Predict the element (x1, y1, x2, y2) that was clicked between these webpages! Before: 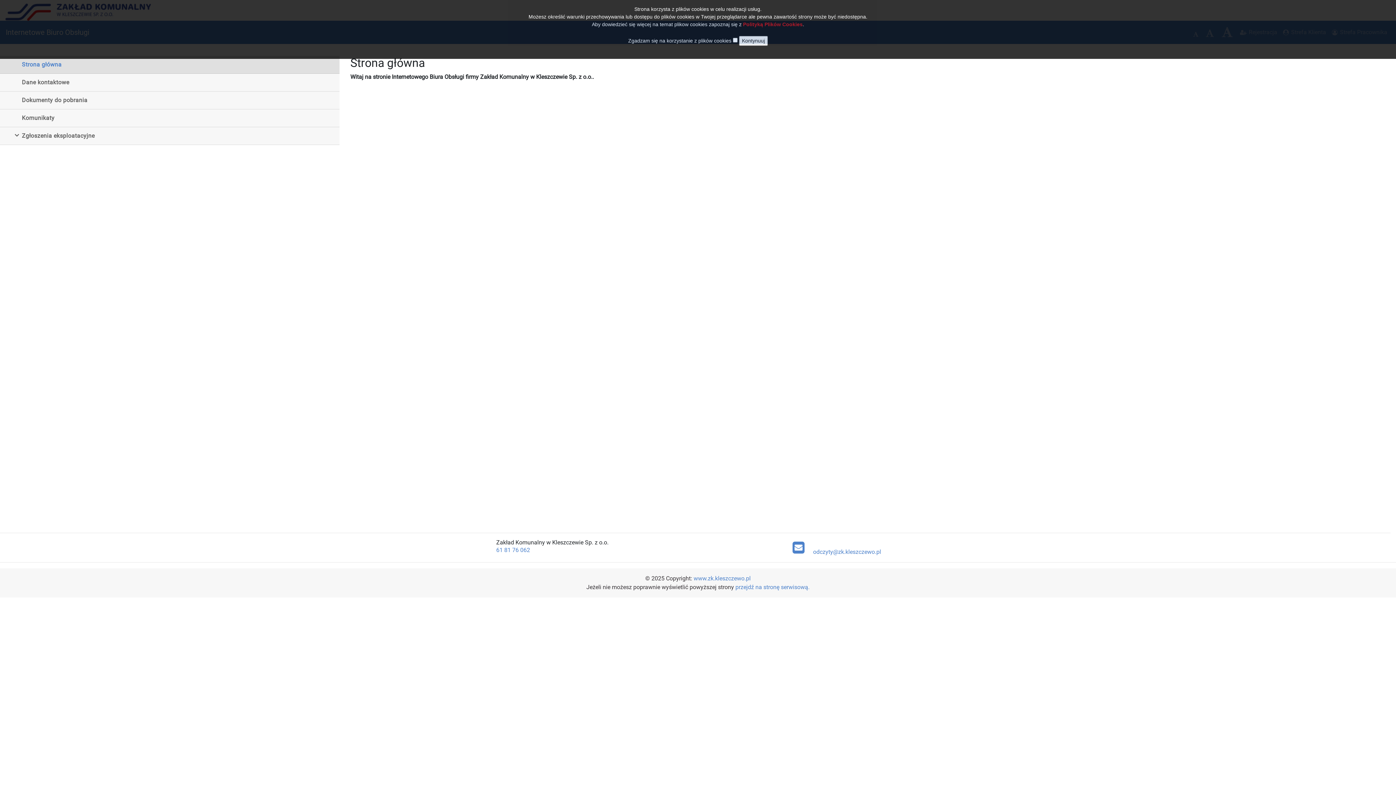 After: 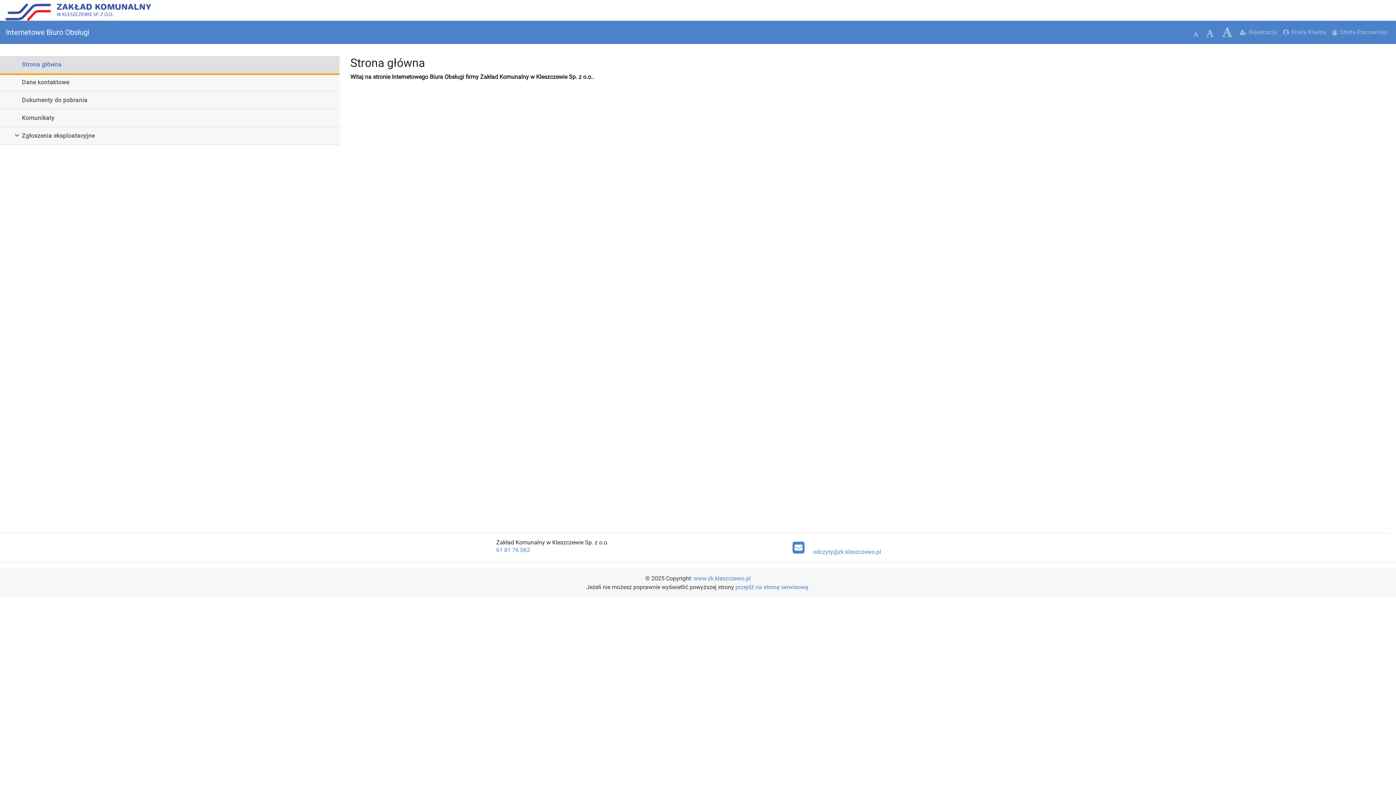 Action: label: Strona główna bbox: (0, 56, 339, 73)